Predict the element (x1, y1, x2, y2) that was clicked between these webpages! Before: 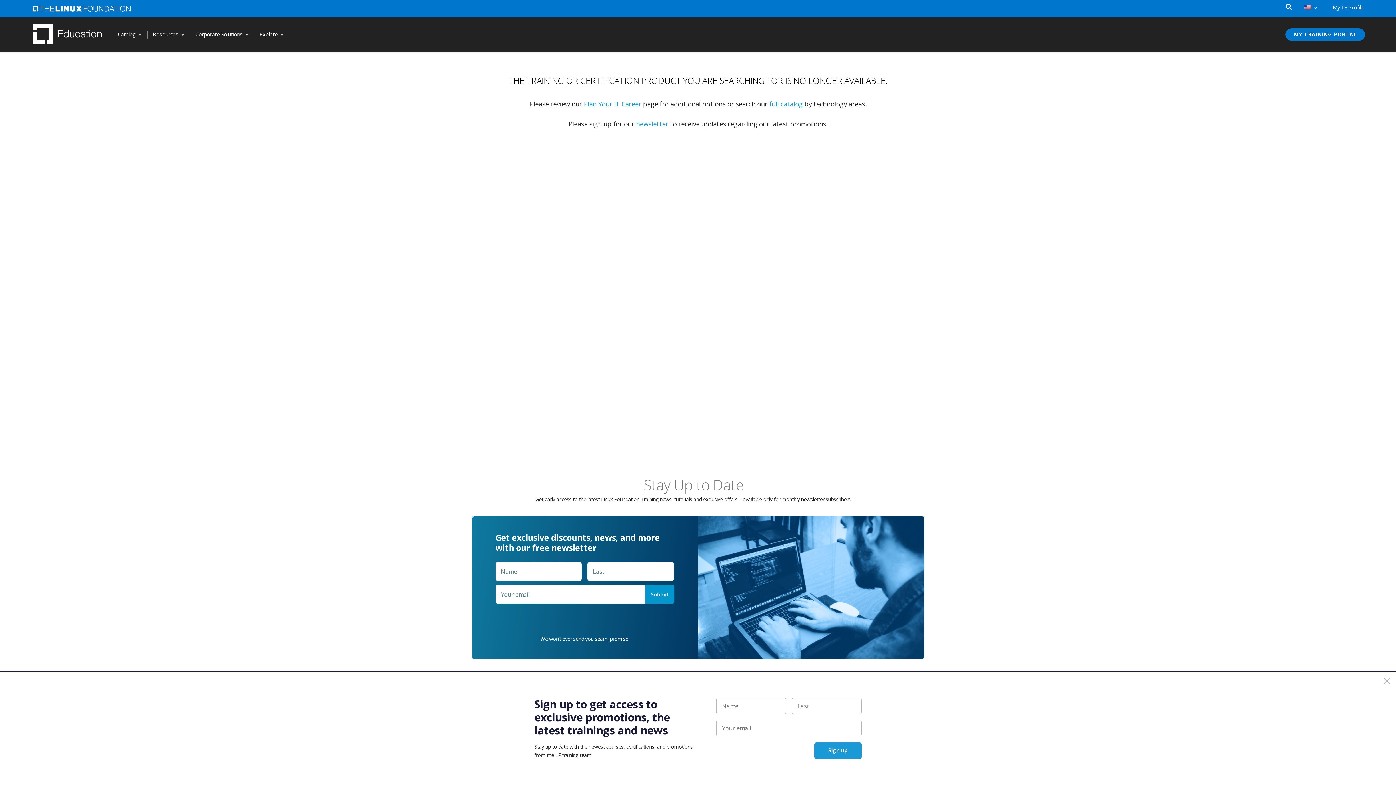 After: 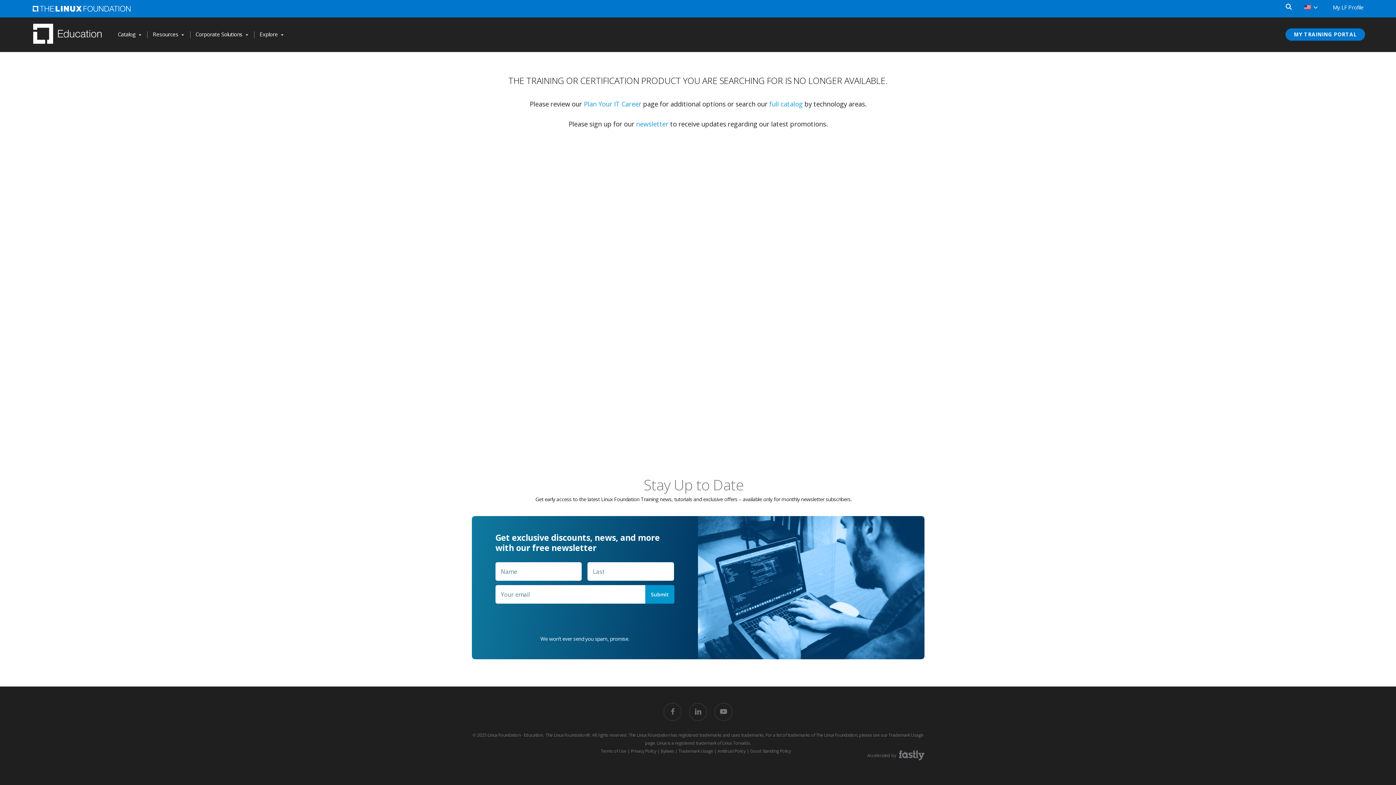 Action: bbox: (1378, 672, 1396, 690) label: Close